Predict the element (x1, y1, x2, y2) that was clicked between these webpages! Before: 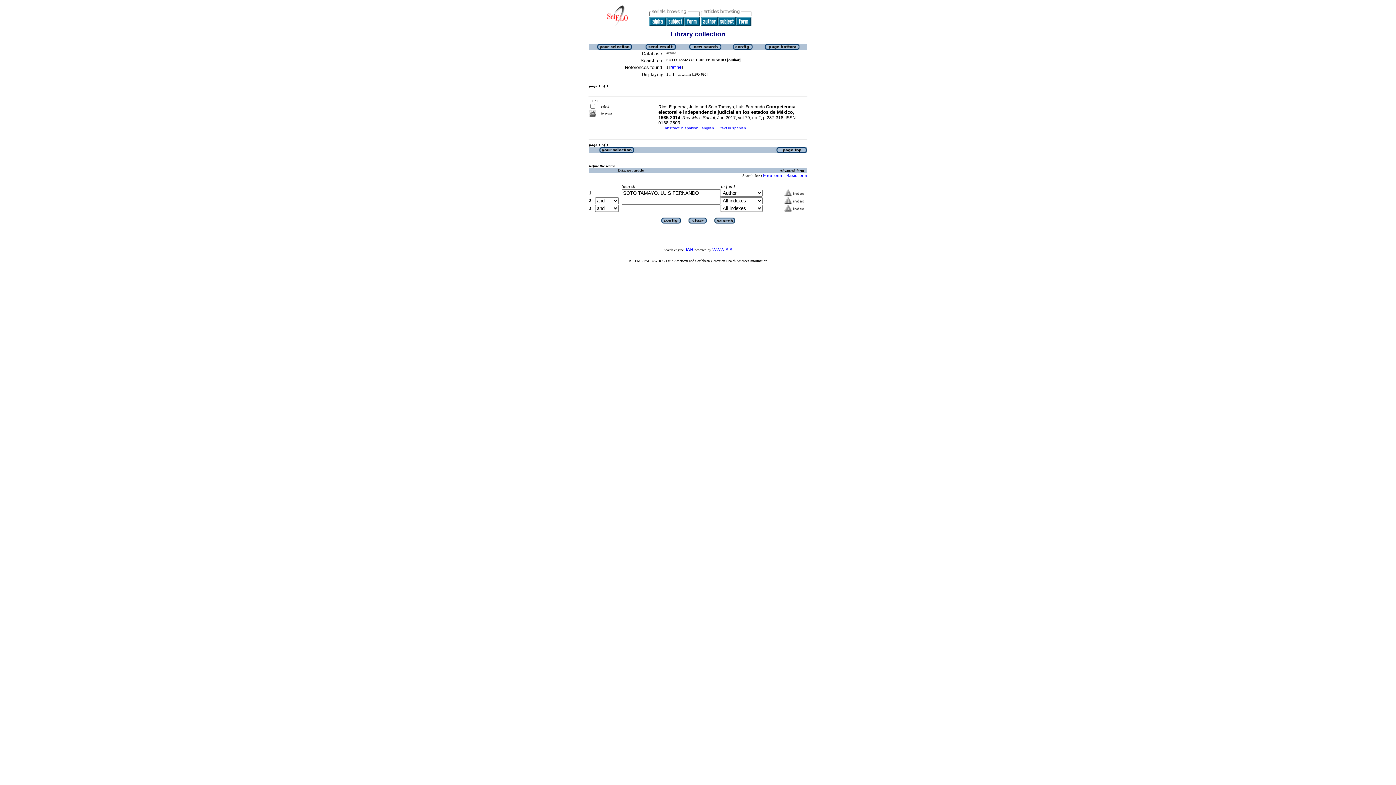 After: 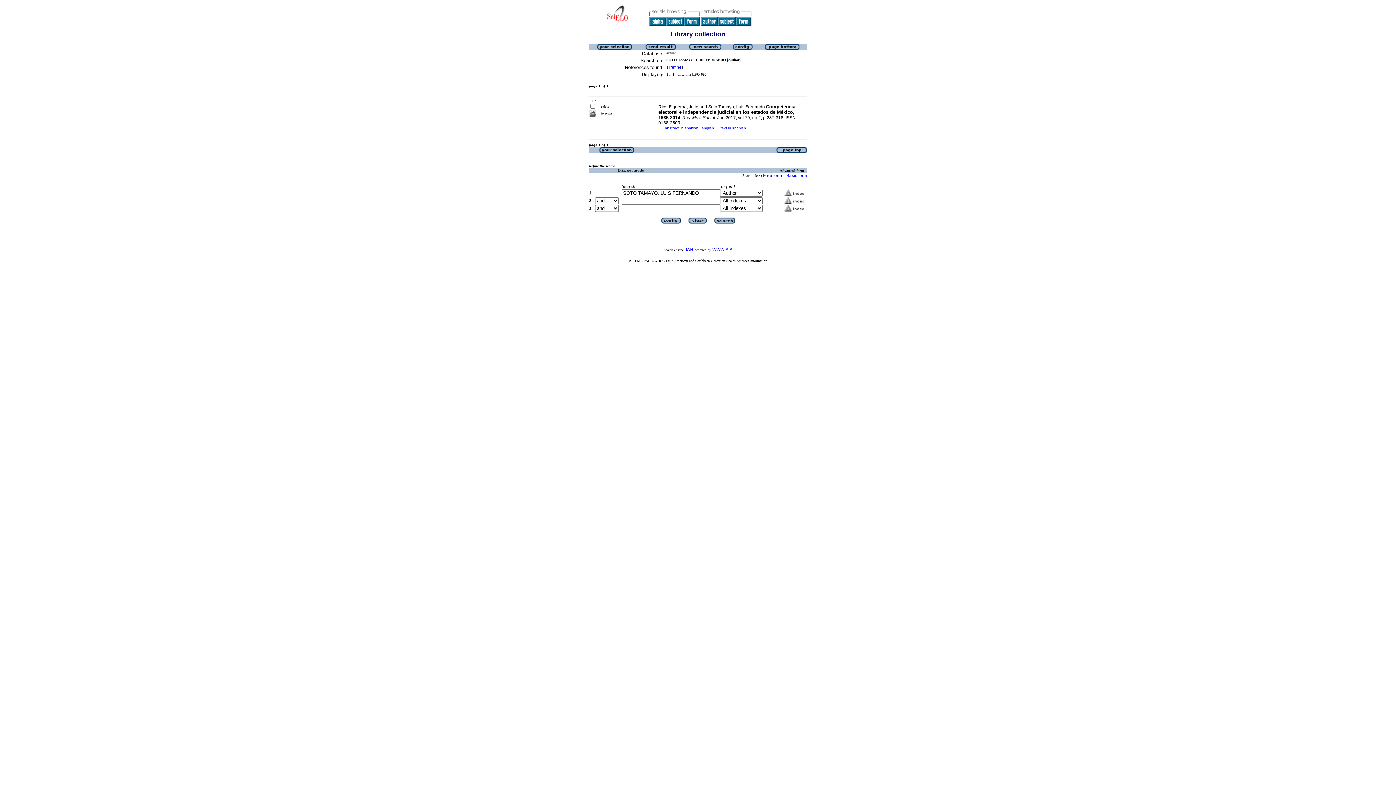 Action: label: refine bbox: (670, 64, 681, 69)